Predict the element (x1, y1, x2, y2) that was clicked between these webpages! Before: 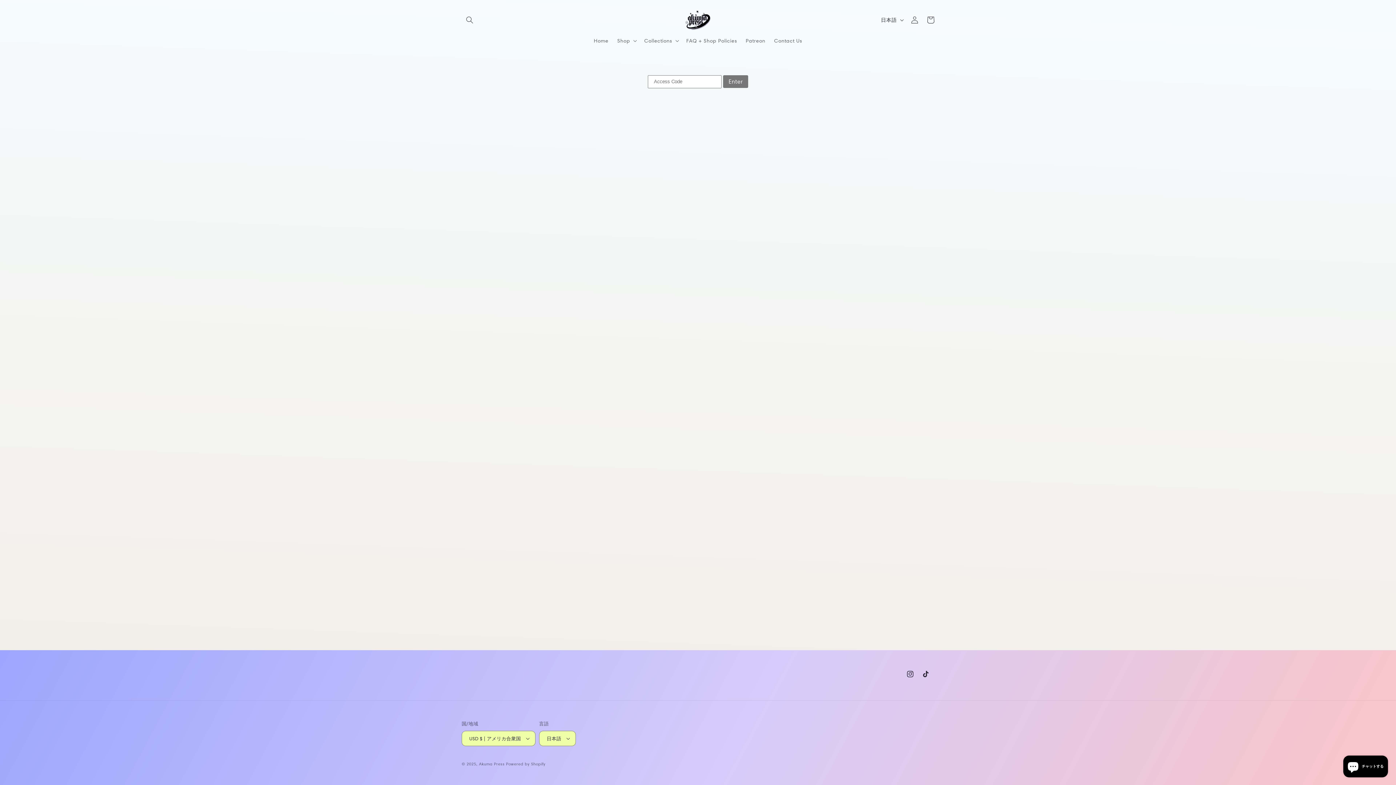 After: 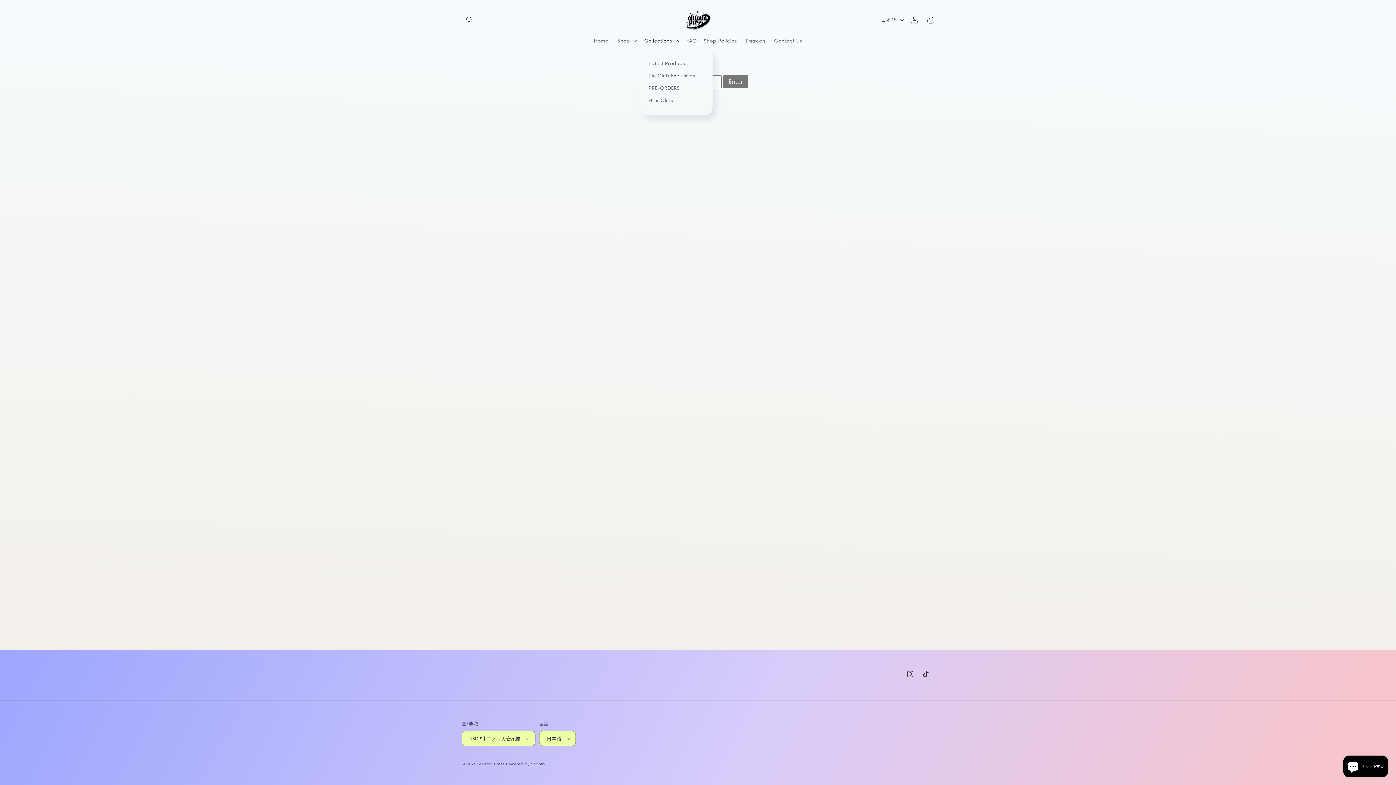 Action: label: Collections bbox: (640, 32, 682, 48)